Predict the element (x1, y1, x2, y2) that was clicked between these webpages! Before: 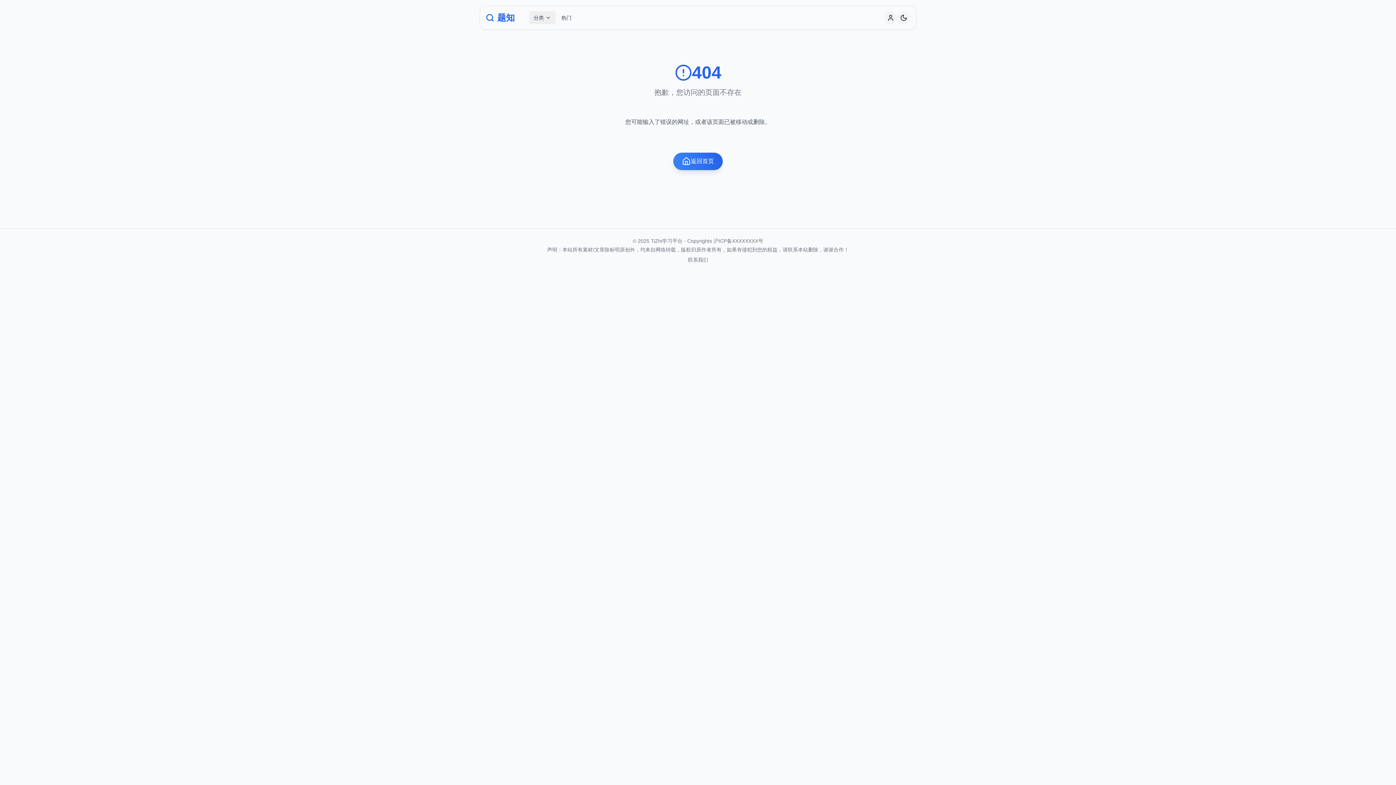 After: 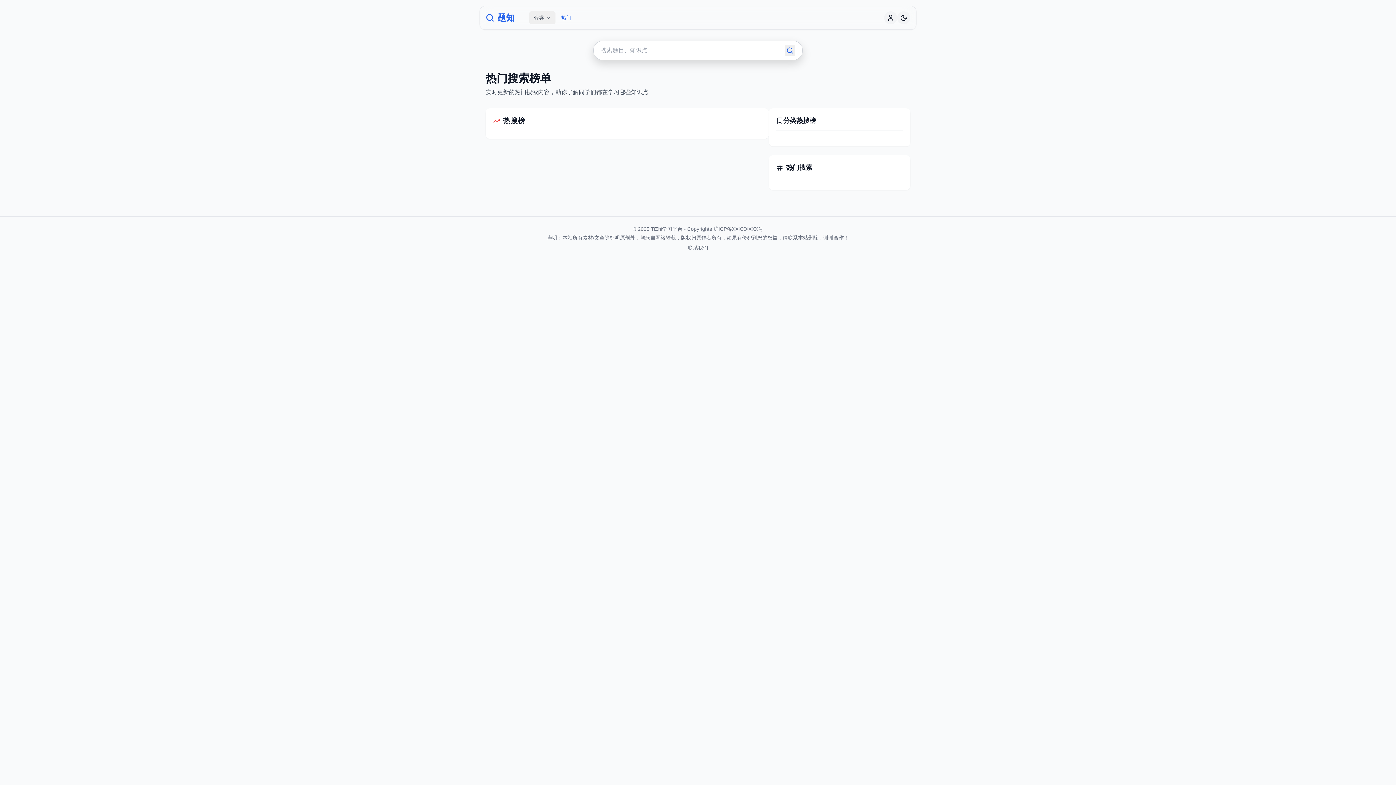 Action: label: 热门 bbox: (557, 11, 576, 24)